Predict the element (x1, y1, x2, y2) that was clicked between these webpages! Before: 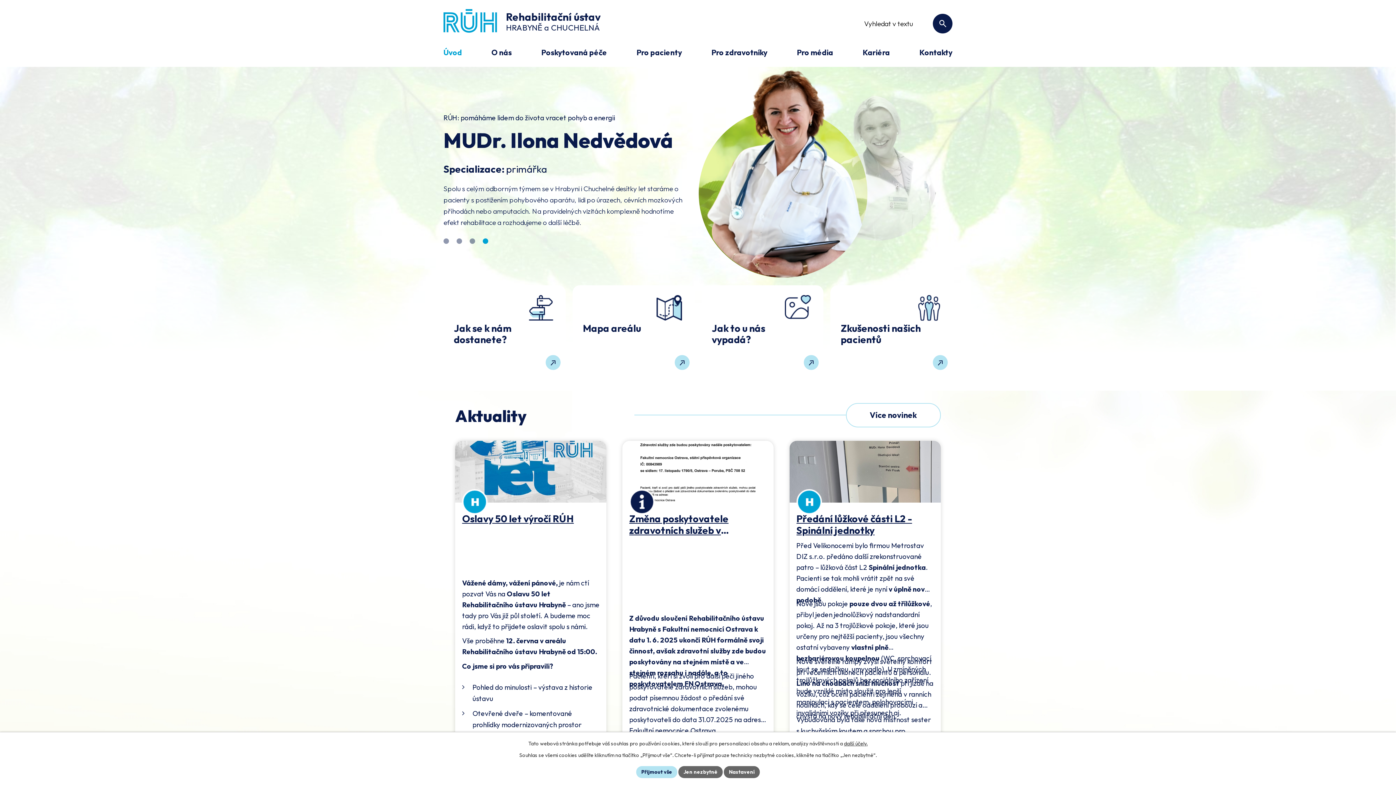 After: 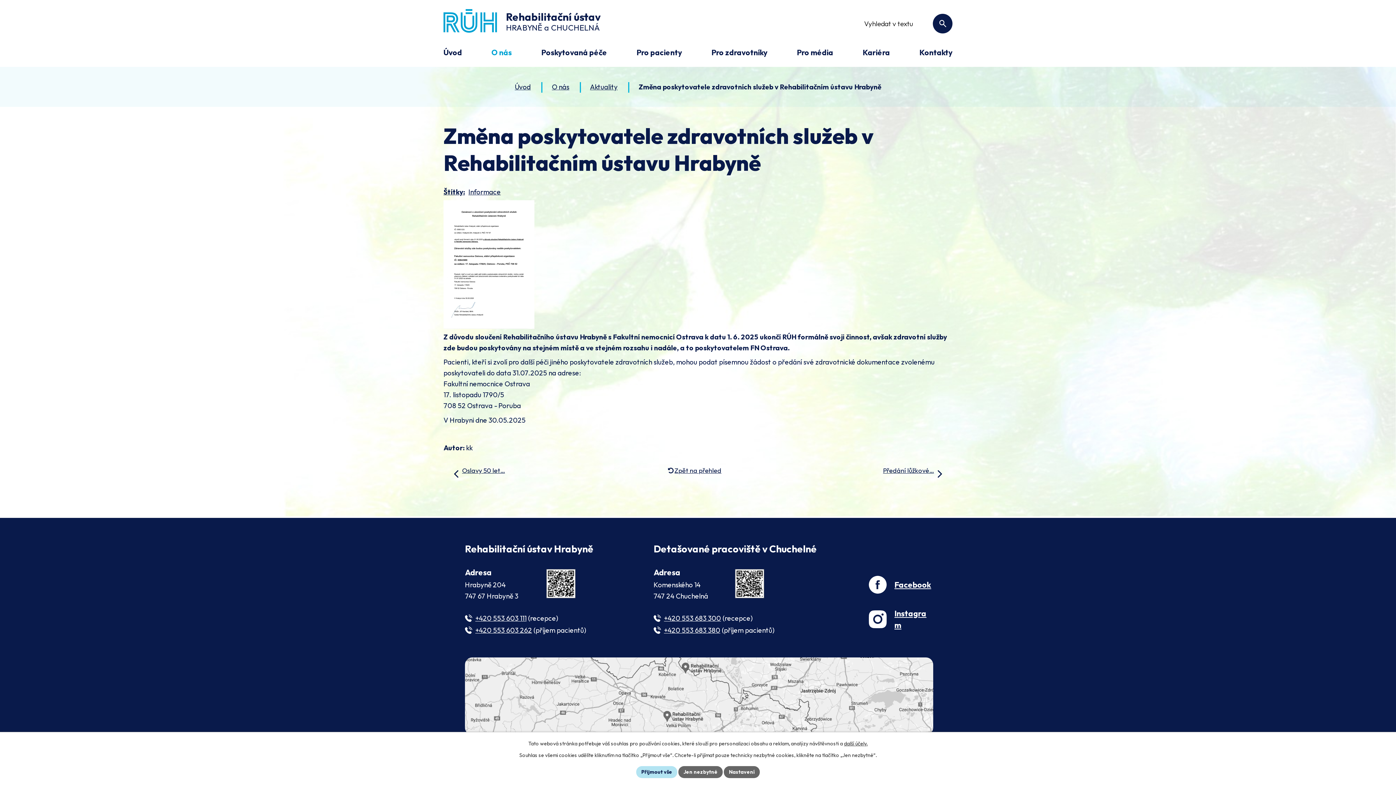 Action: bbox: (629, 512, 766, 536) label: Změna poskytovatele zdravotních služeb v Rehabilitačním ústavu Hrabyně